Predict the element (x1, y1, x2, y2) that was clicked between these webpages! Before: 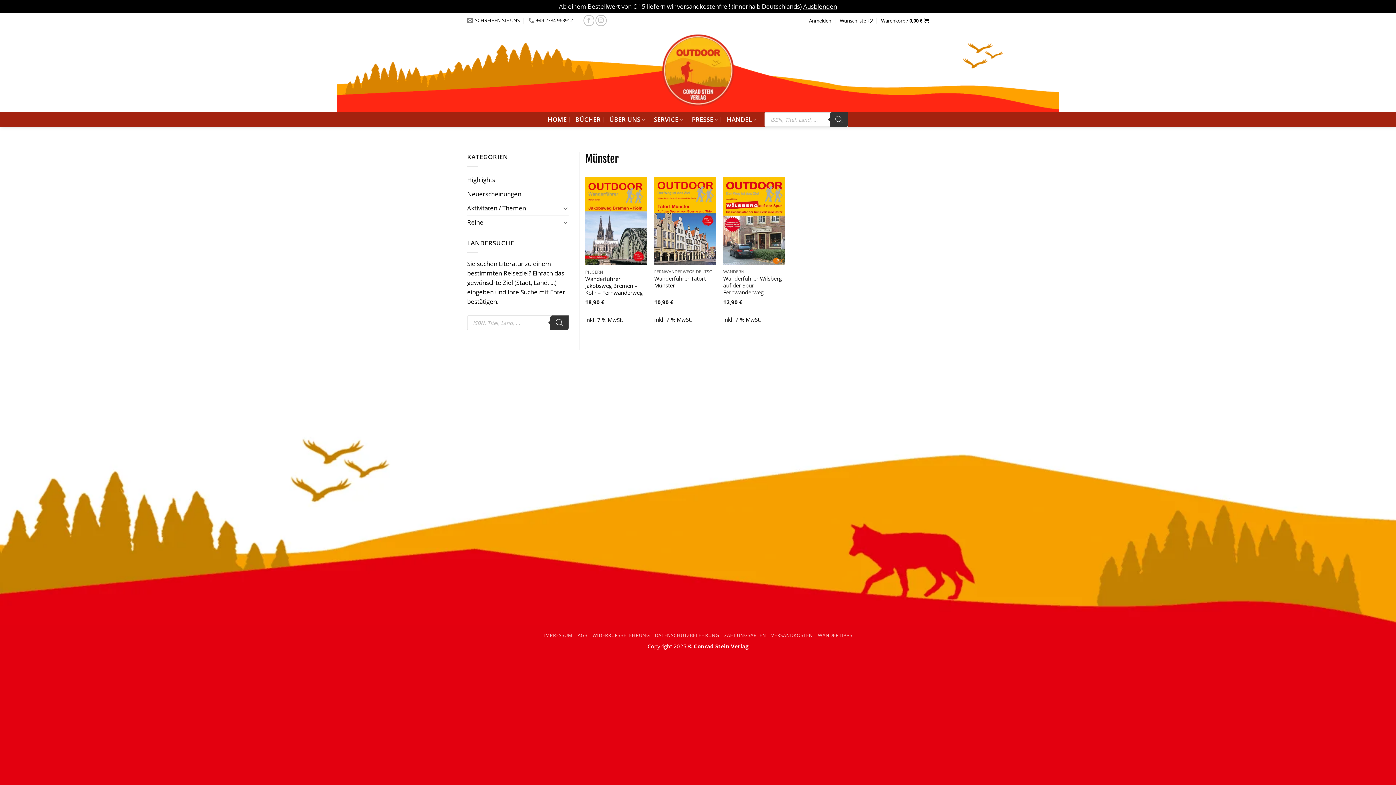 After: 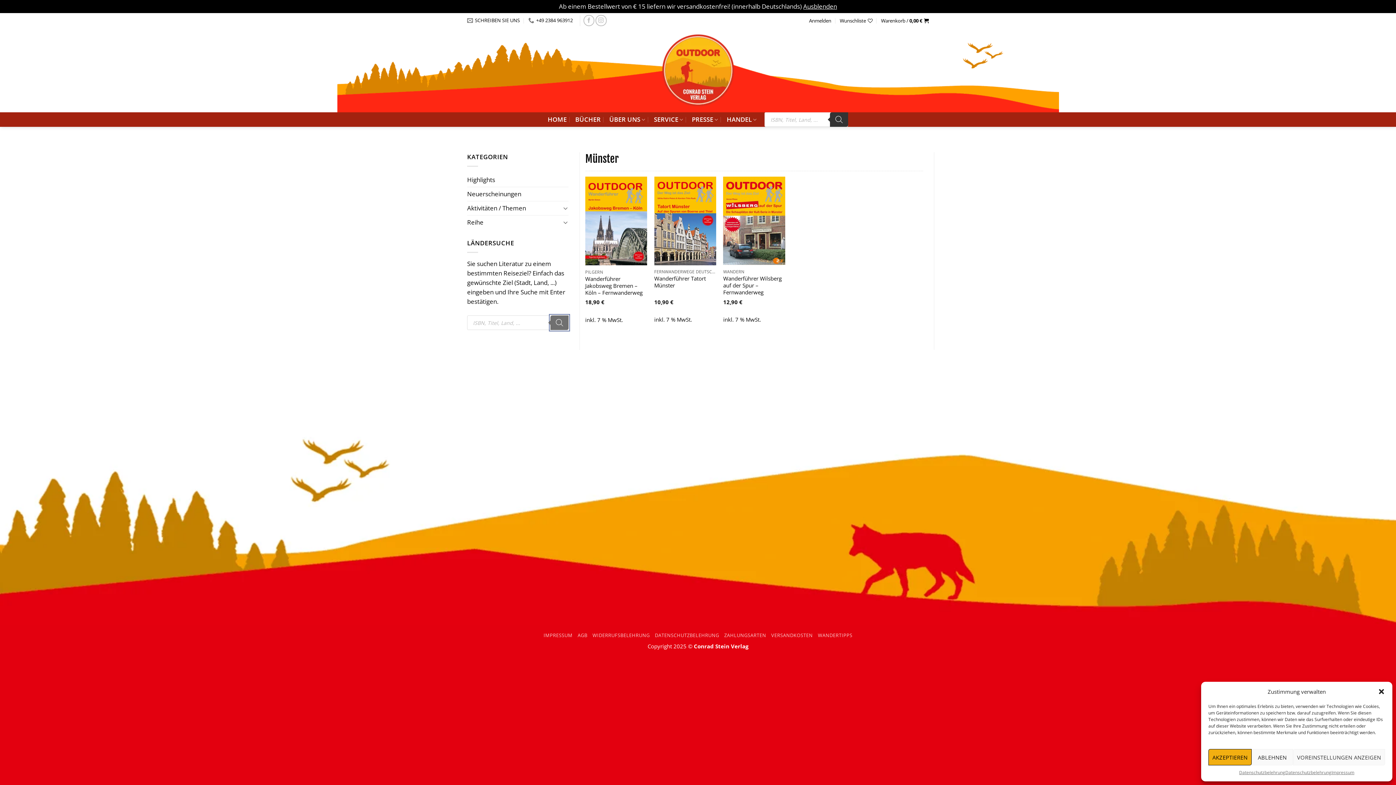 Action: bbox: (550, 315, 568, 330) label: Search